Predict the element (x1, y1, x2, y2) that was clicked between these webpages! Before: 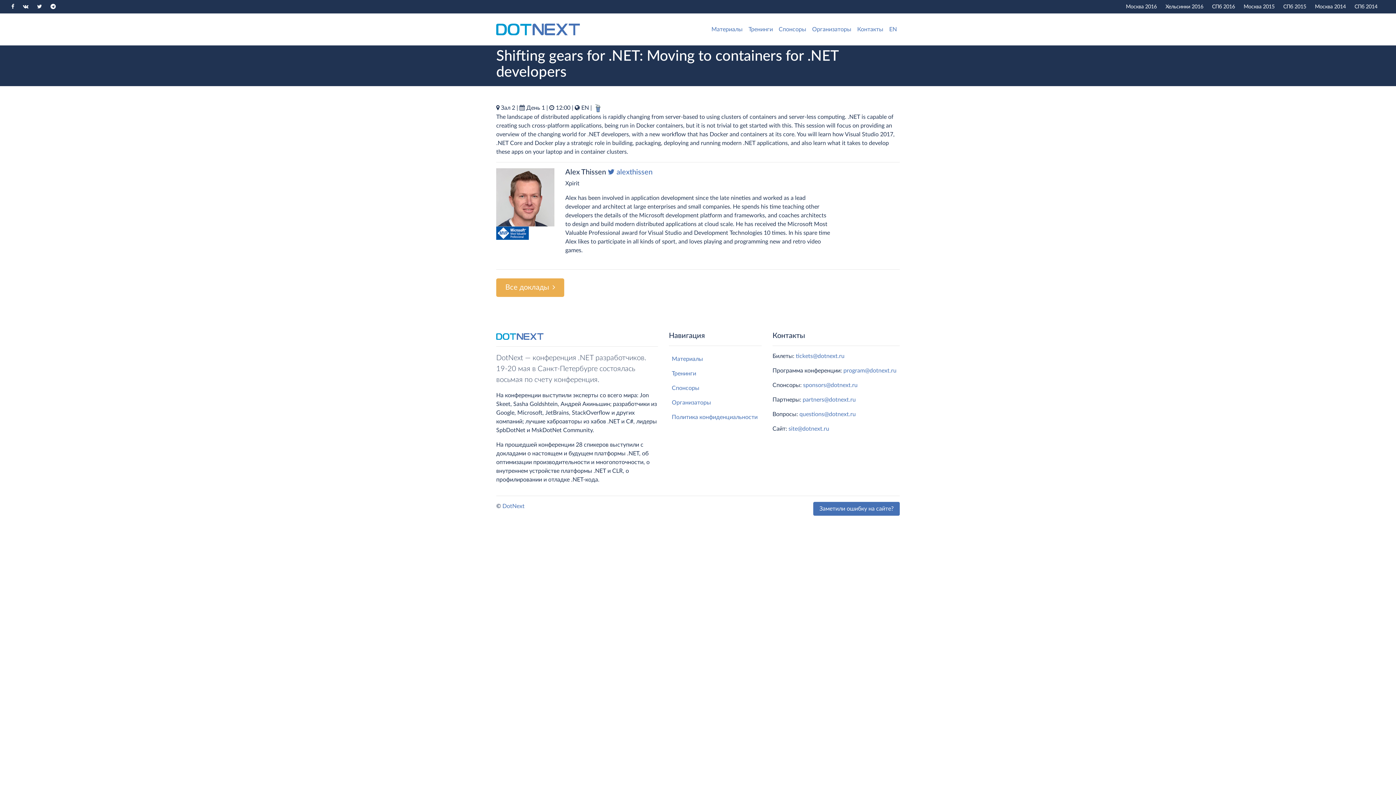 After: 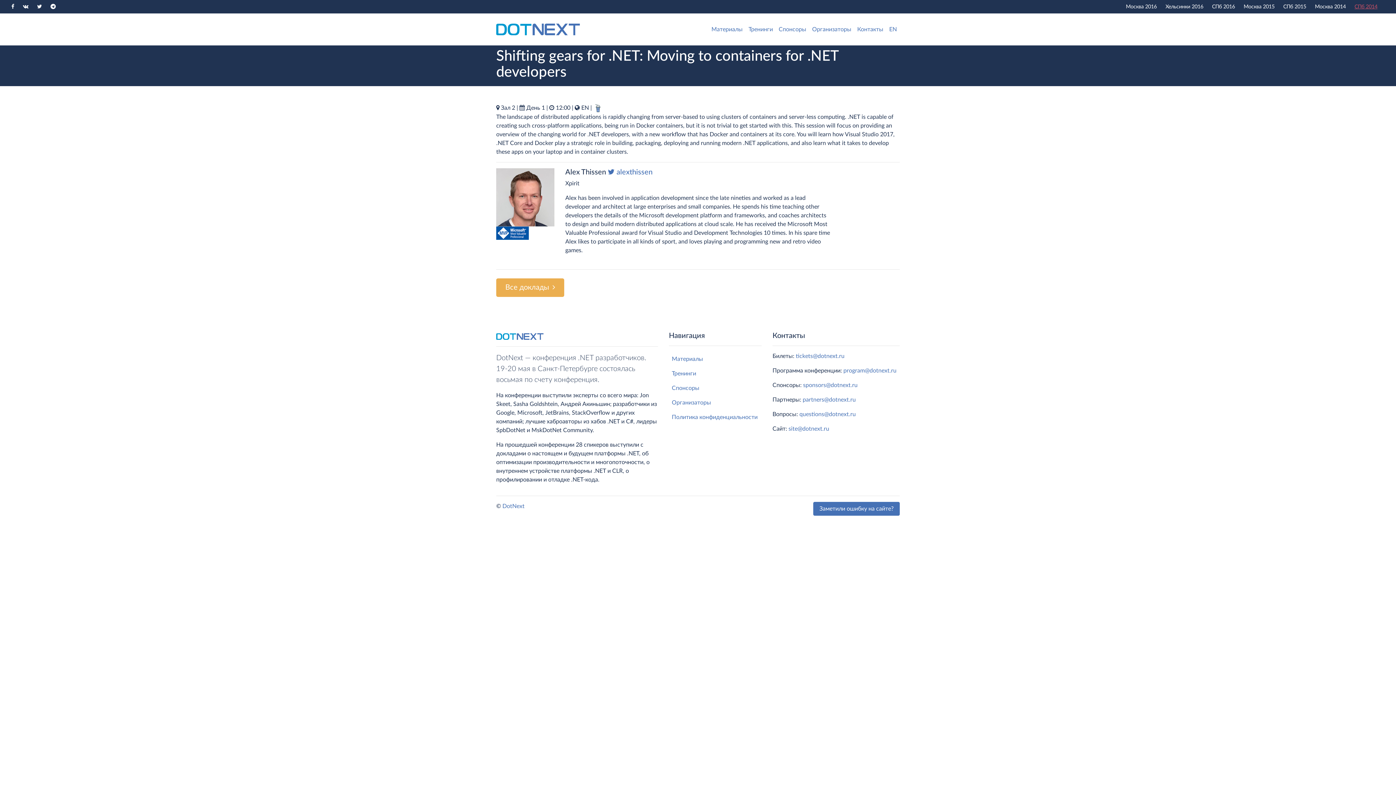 Action: label: СПб 2014 bbox: (1354, 4, 1377, 9)